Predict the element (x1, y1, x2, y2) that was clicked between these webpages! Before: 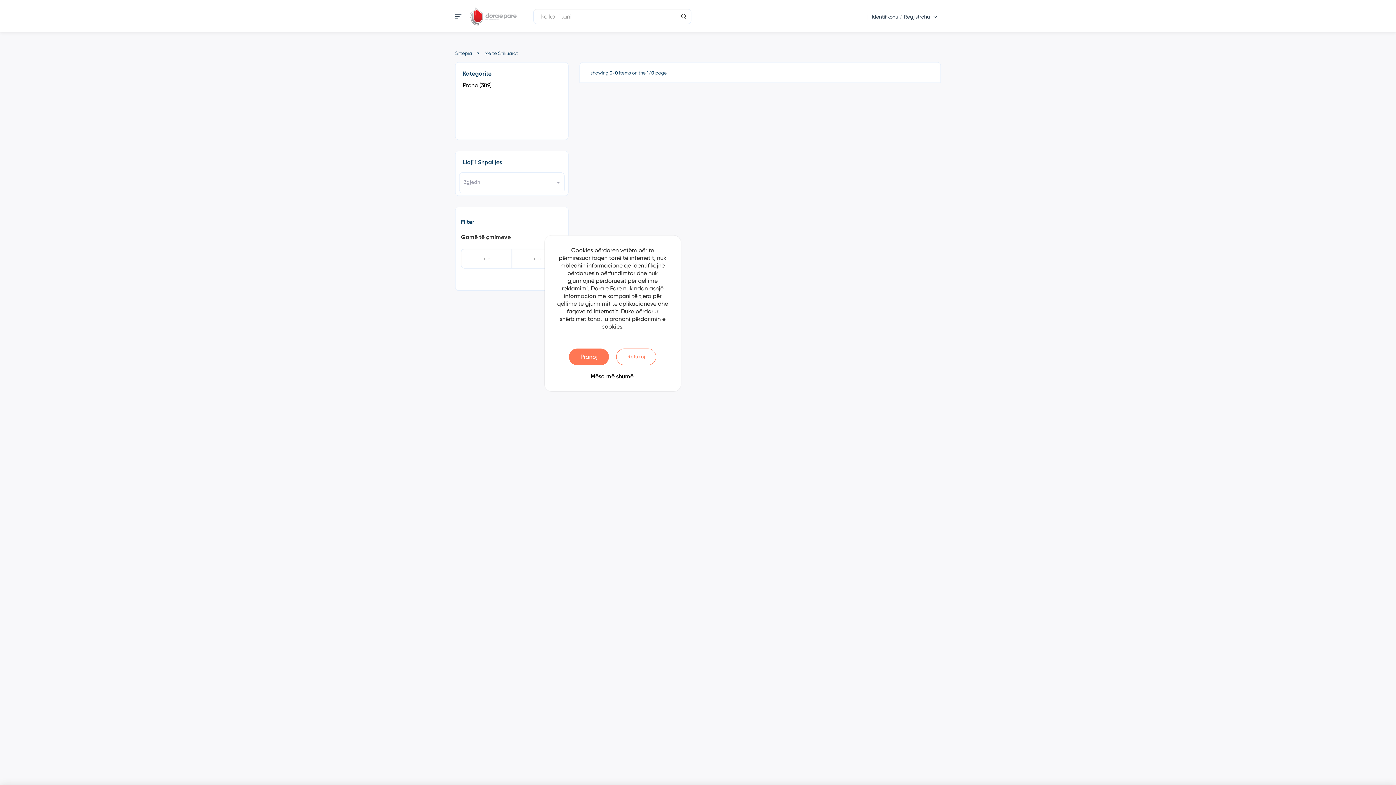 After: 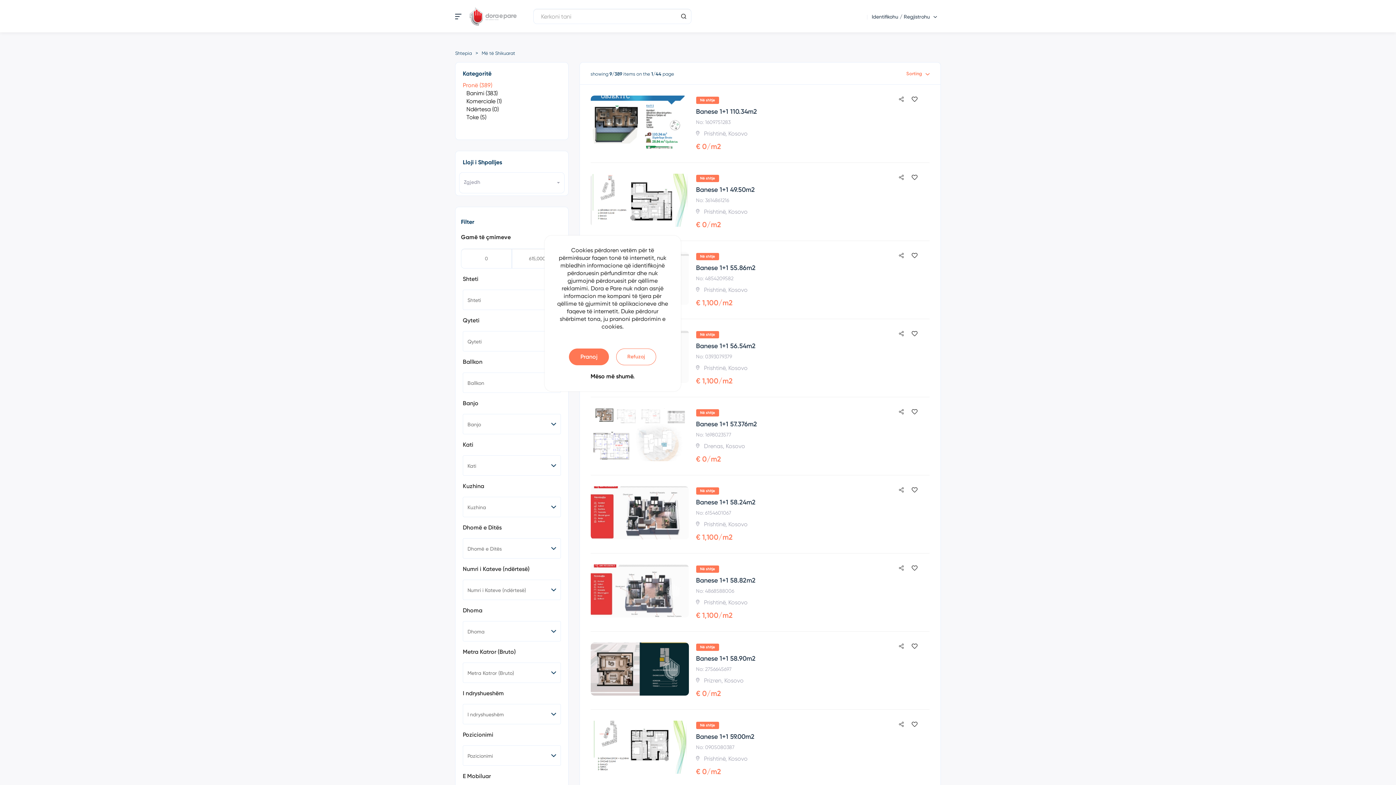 Action: label: Pronë (389) bbox: (459, 81, 495, 88)